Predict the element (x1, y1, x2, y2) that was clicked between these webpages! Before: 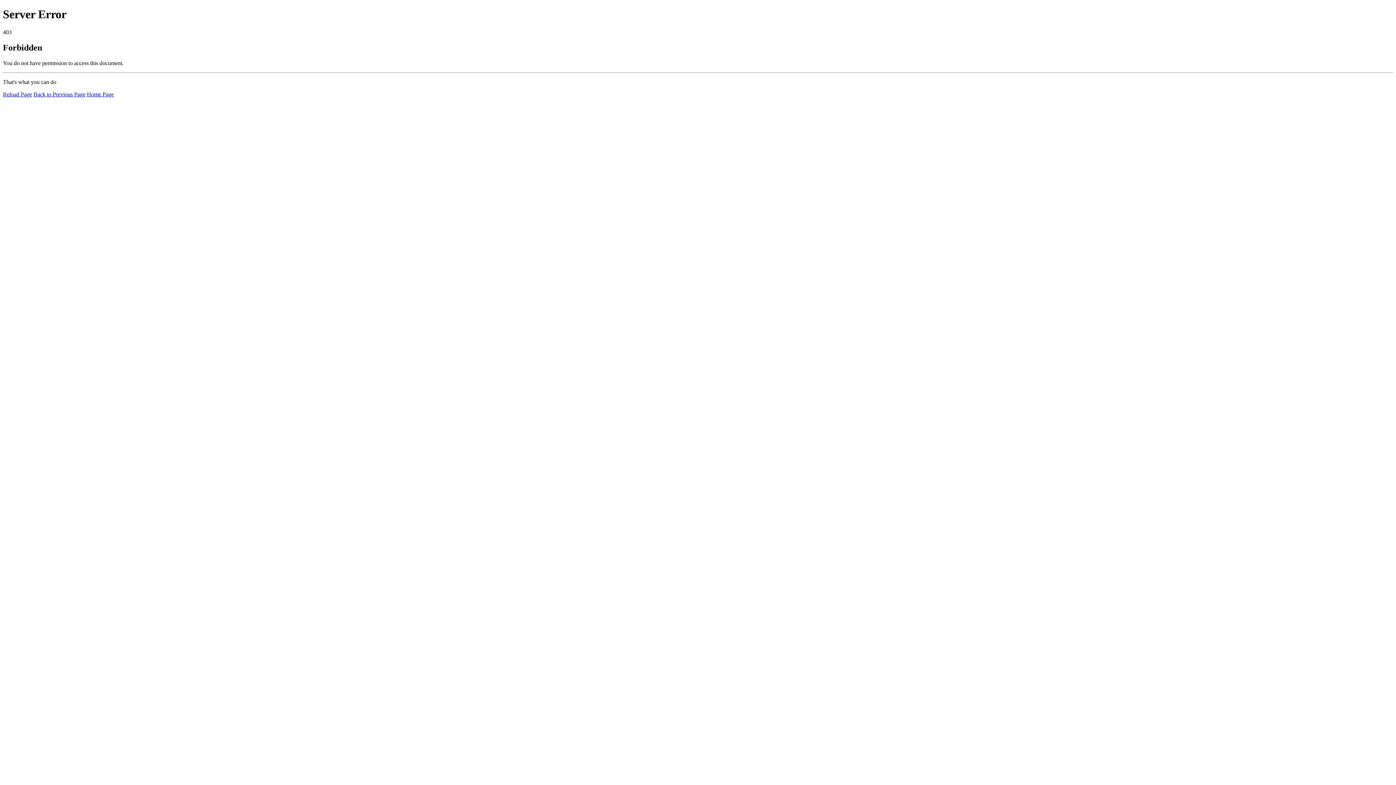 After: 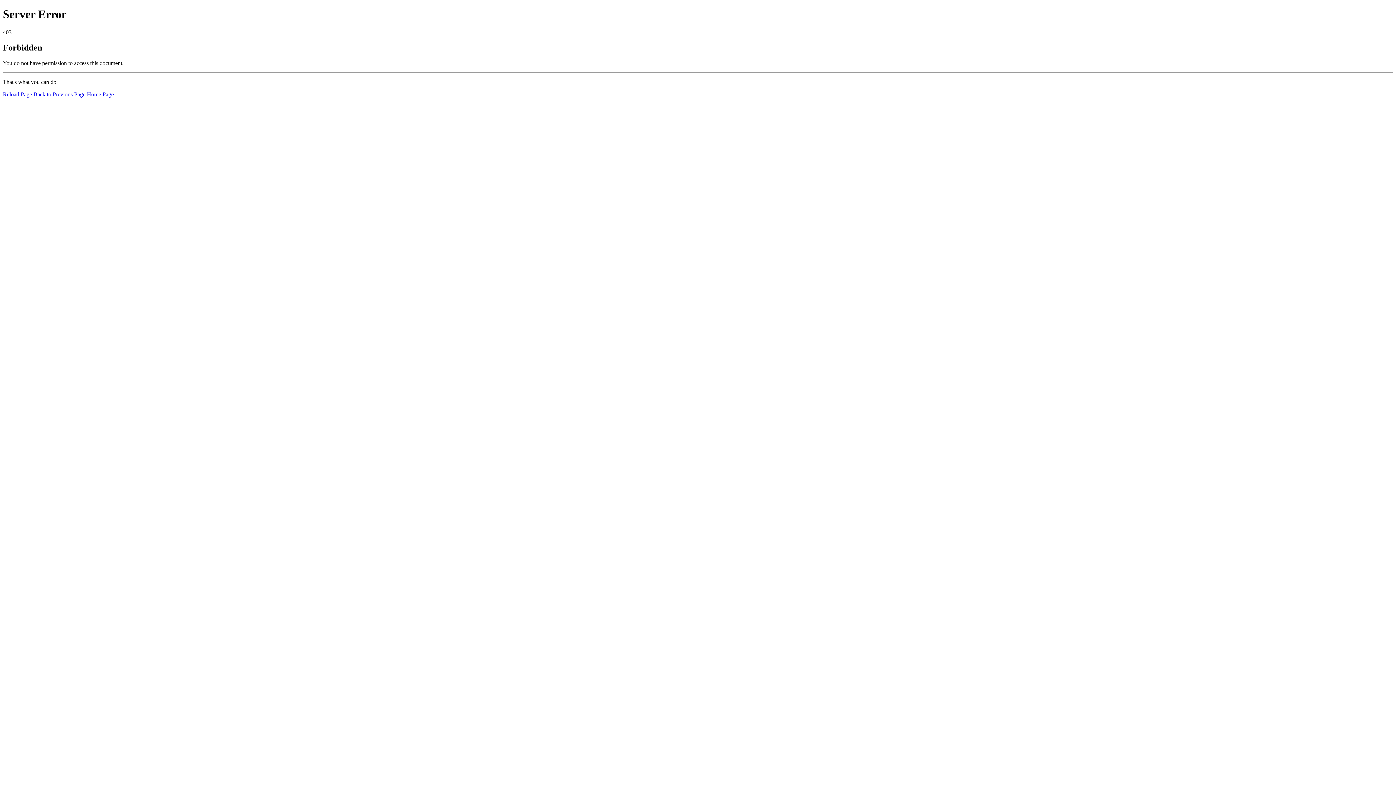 Action: bbox: (86, 91, 113, 97) label: Home Page